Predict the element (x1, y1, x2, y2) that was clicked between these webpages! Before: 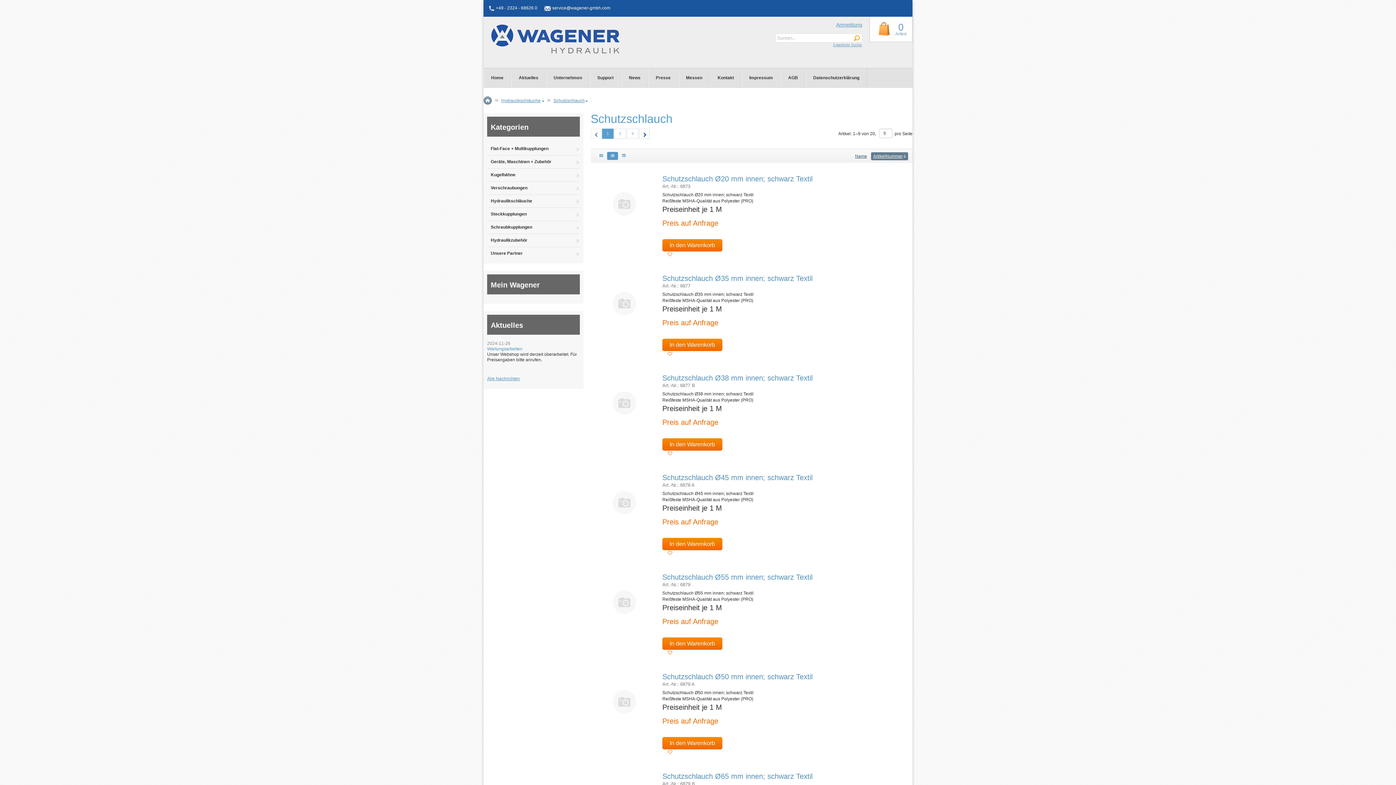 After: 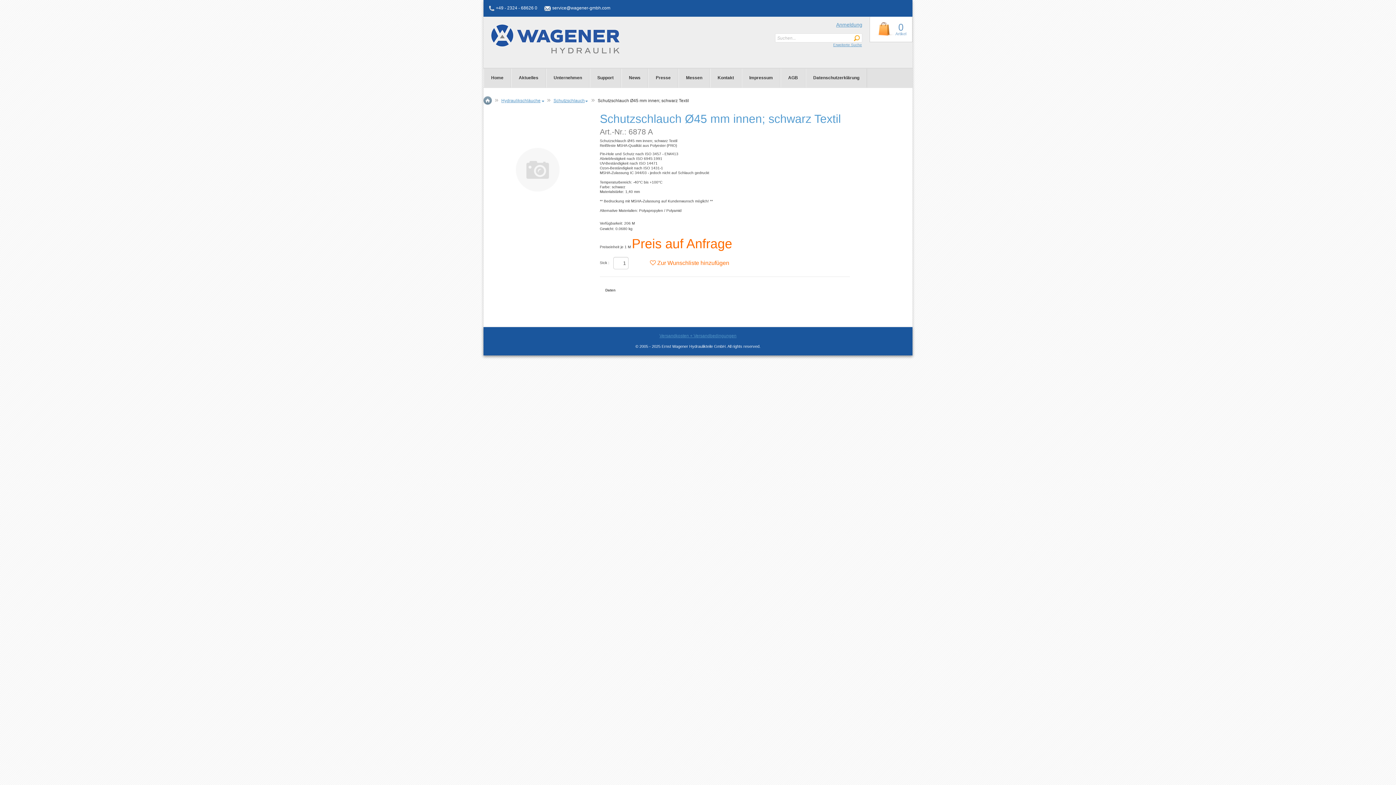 Action: bbox: (595, 500, 653, 505)